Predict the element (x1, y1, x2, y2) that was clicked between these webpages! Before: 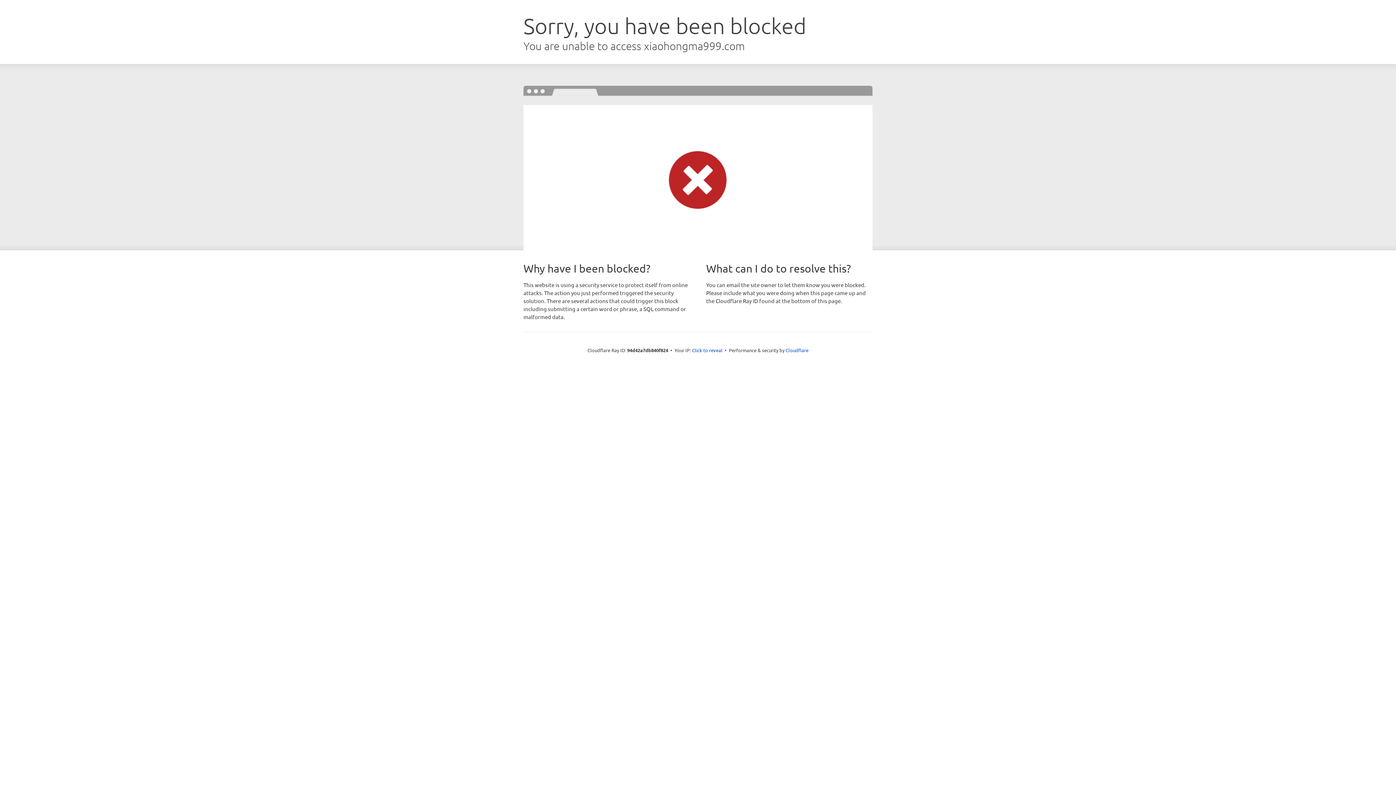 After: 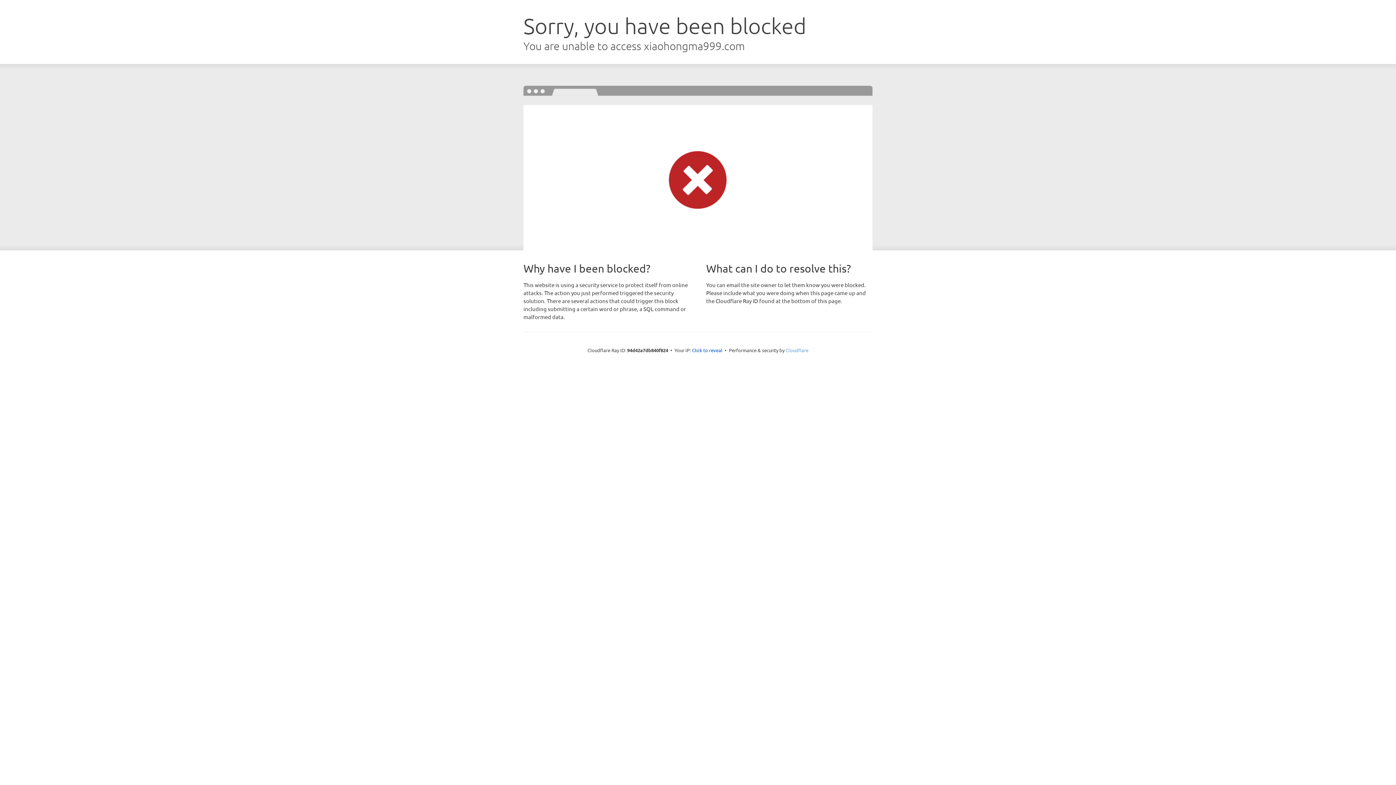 Action: bbox: (785, 347, 808, 353) label: Cloudflare